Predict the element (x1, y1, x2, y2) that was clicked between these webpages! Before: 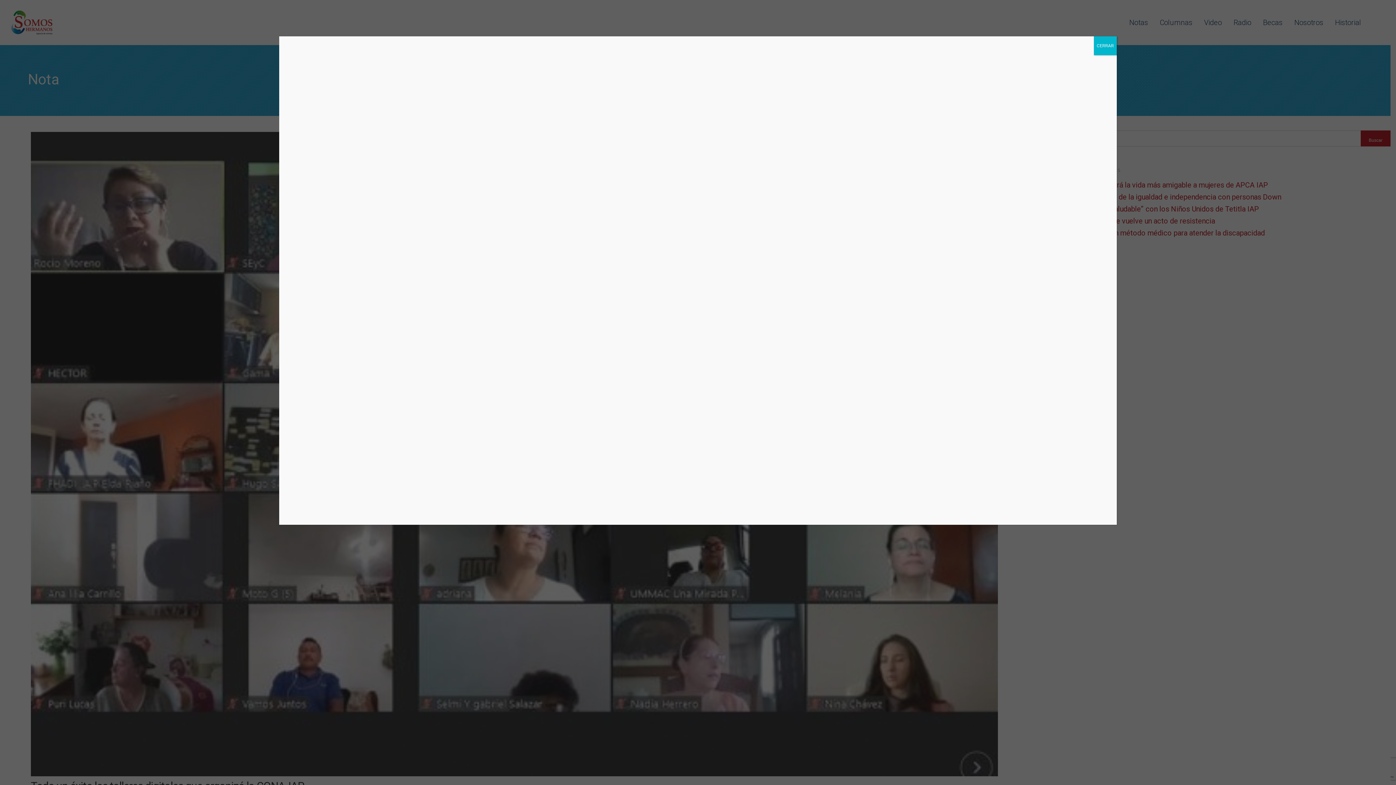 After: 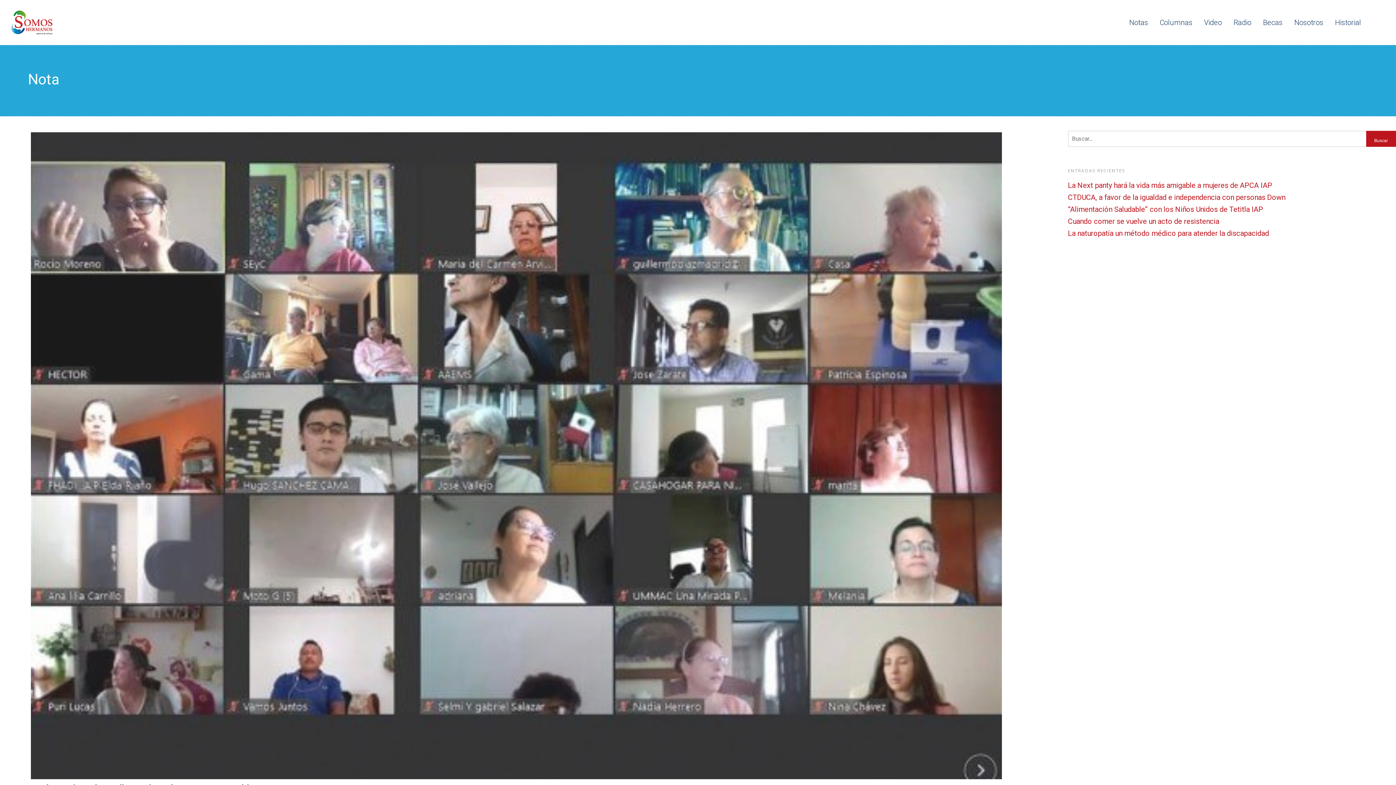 Action: bbox: (1094, 36, 1117, 55) label: Cerrar